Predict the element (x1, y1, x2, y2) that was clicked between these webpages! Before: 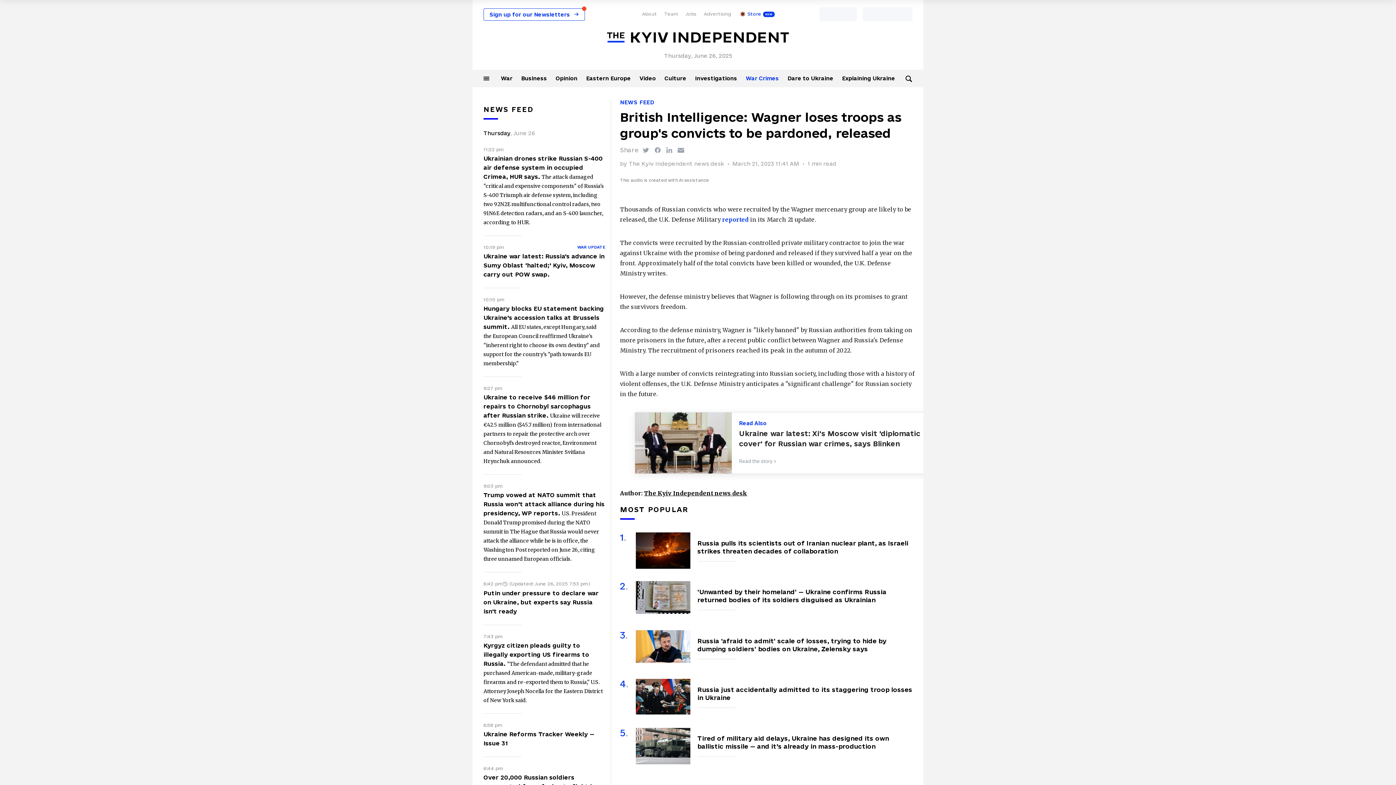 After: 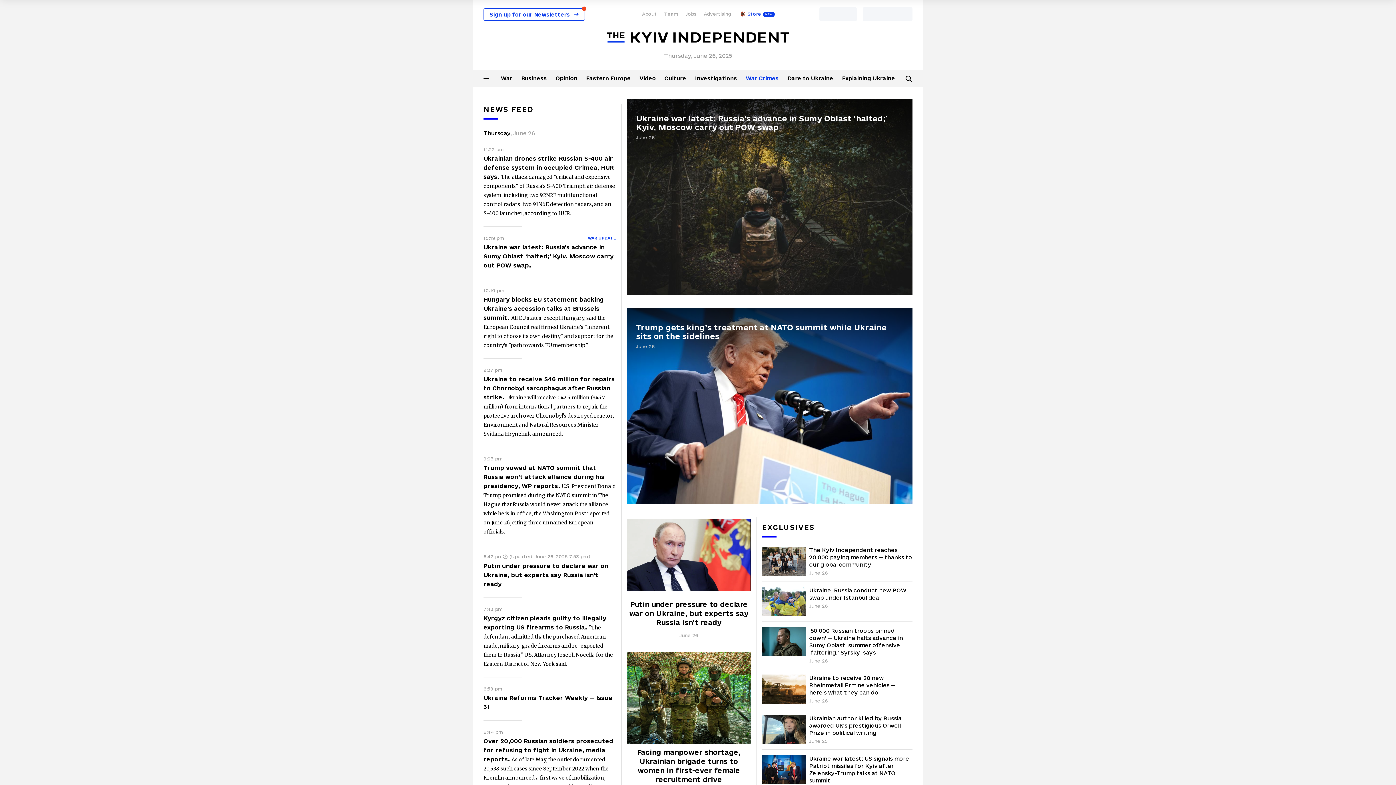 Action: label: Home link bbox: (607, 32, 789, 44)